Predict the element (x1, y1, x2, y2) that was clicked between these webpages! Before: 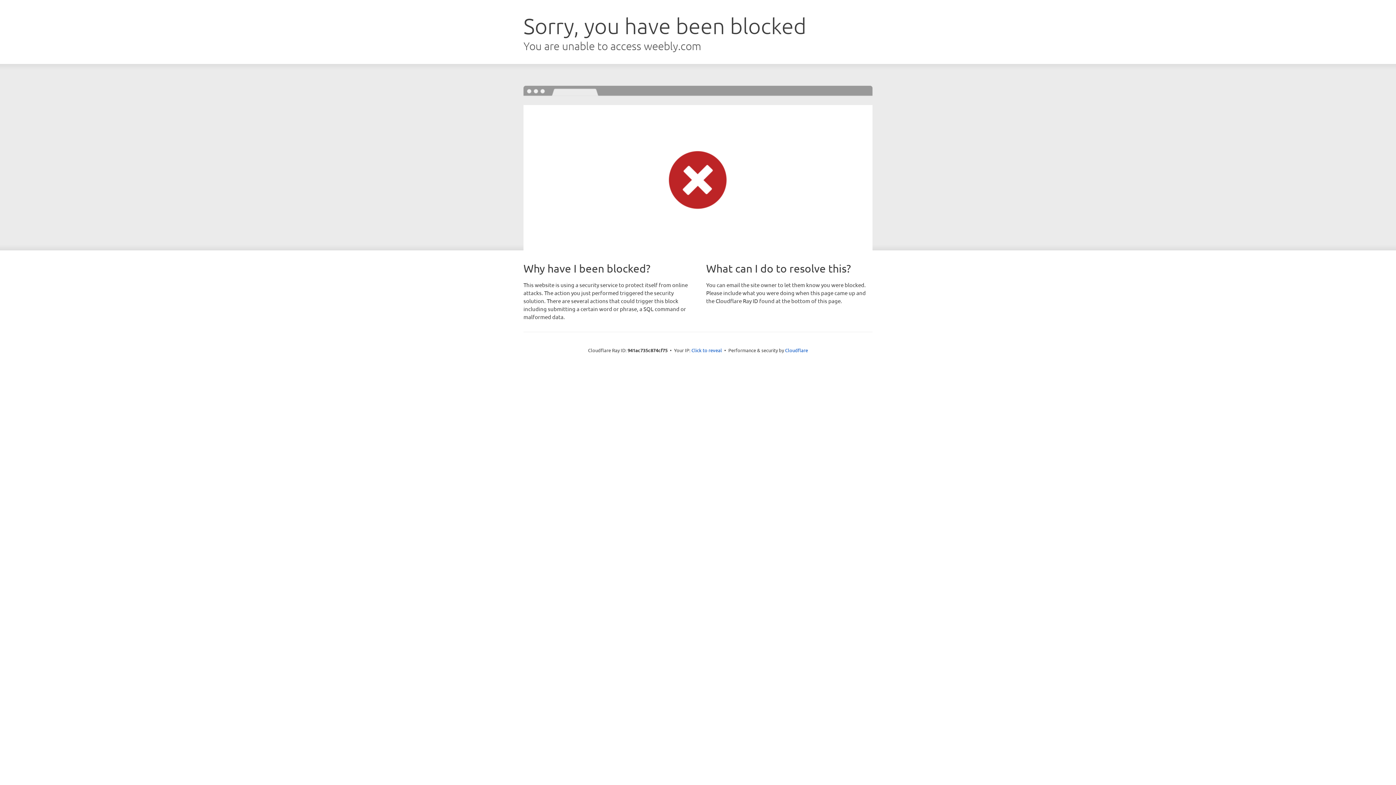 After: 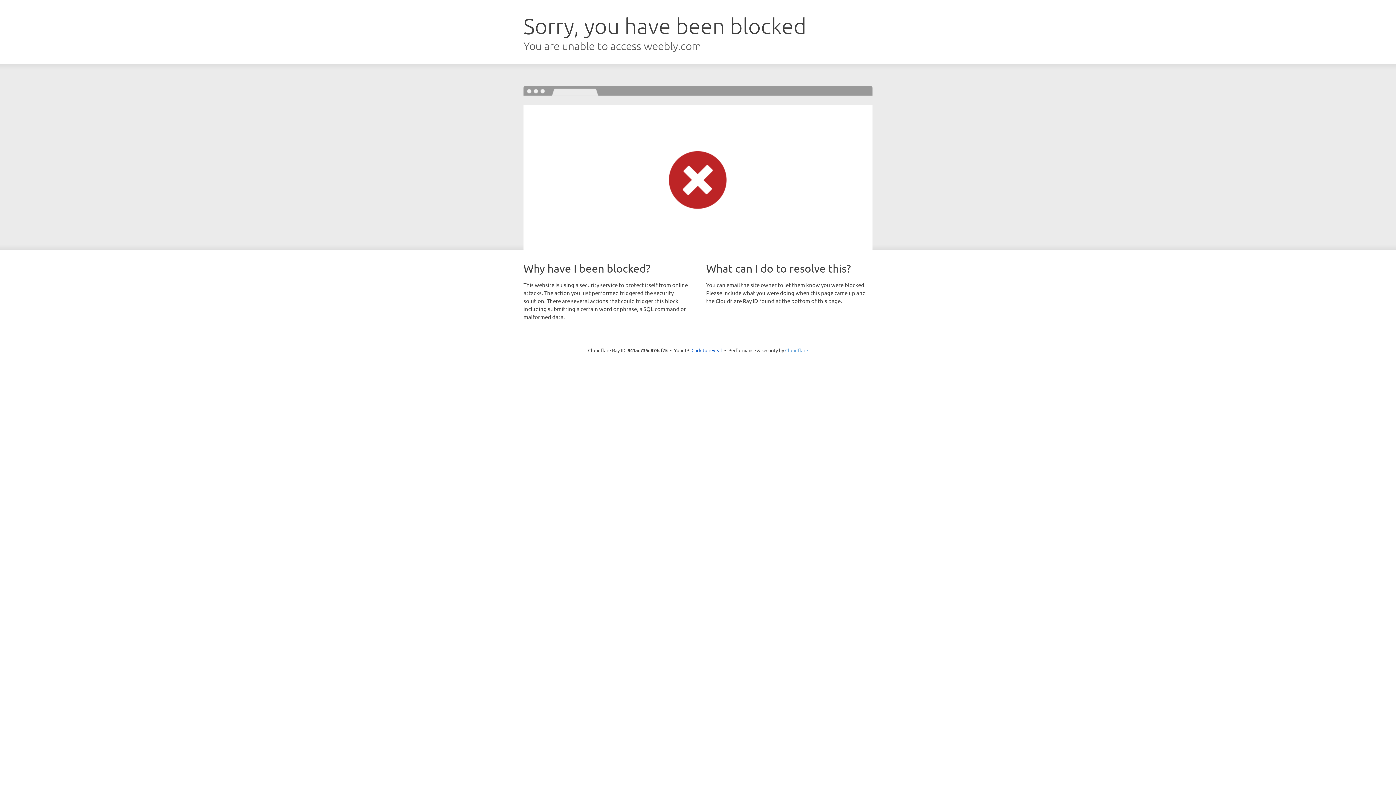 Action: bbox: (785, 347, 808, 353) label: Cloudflare